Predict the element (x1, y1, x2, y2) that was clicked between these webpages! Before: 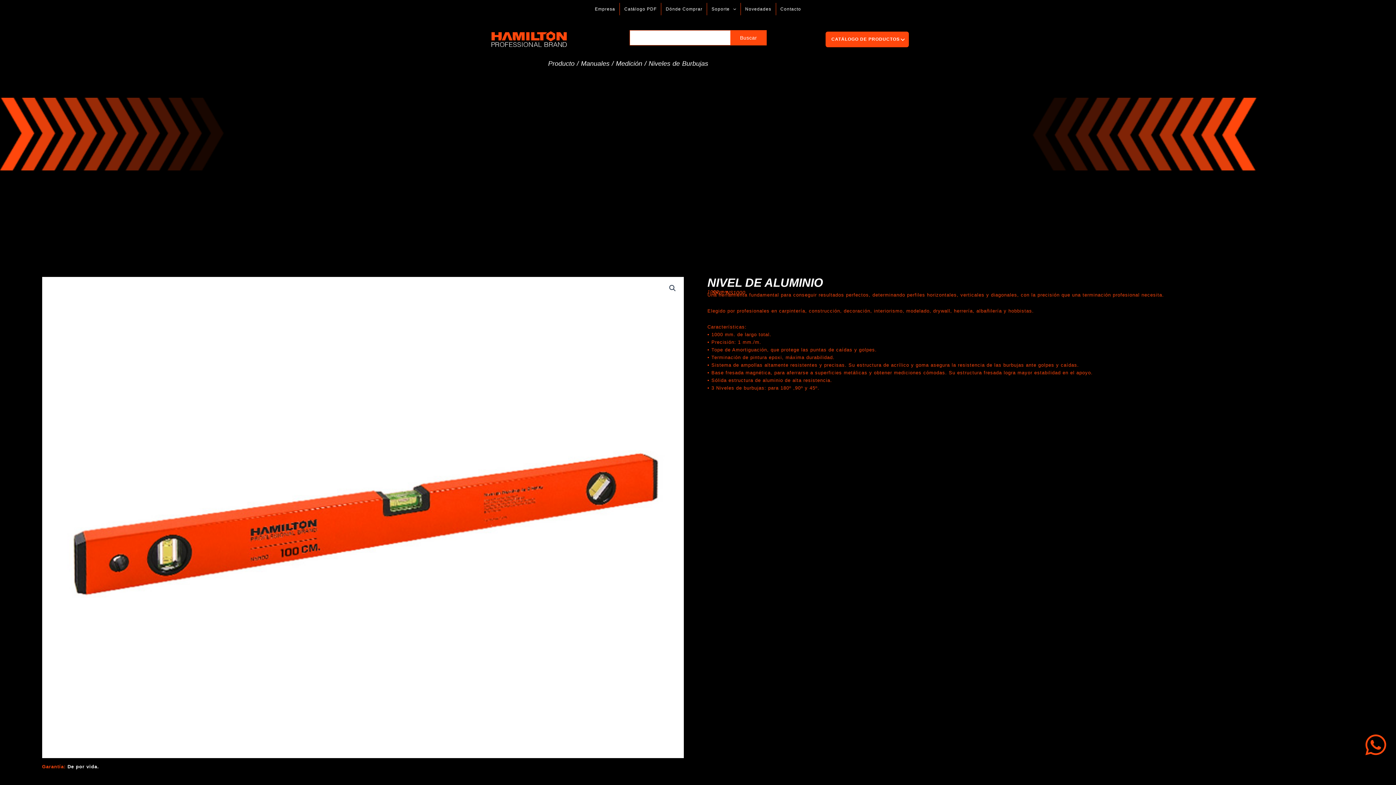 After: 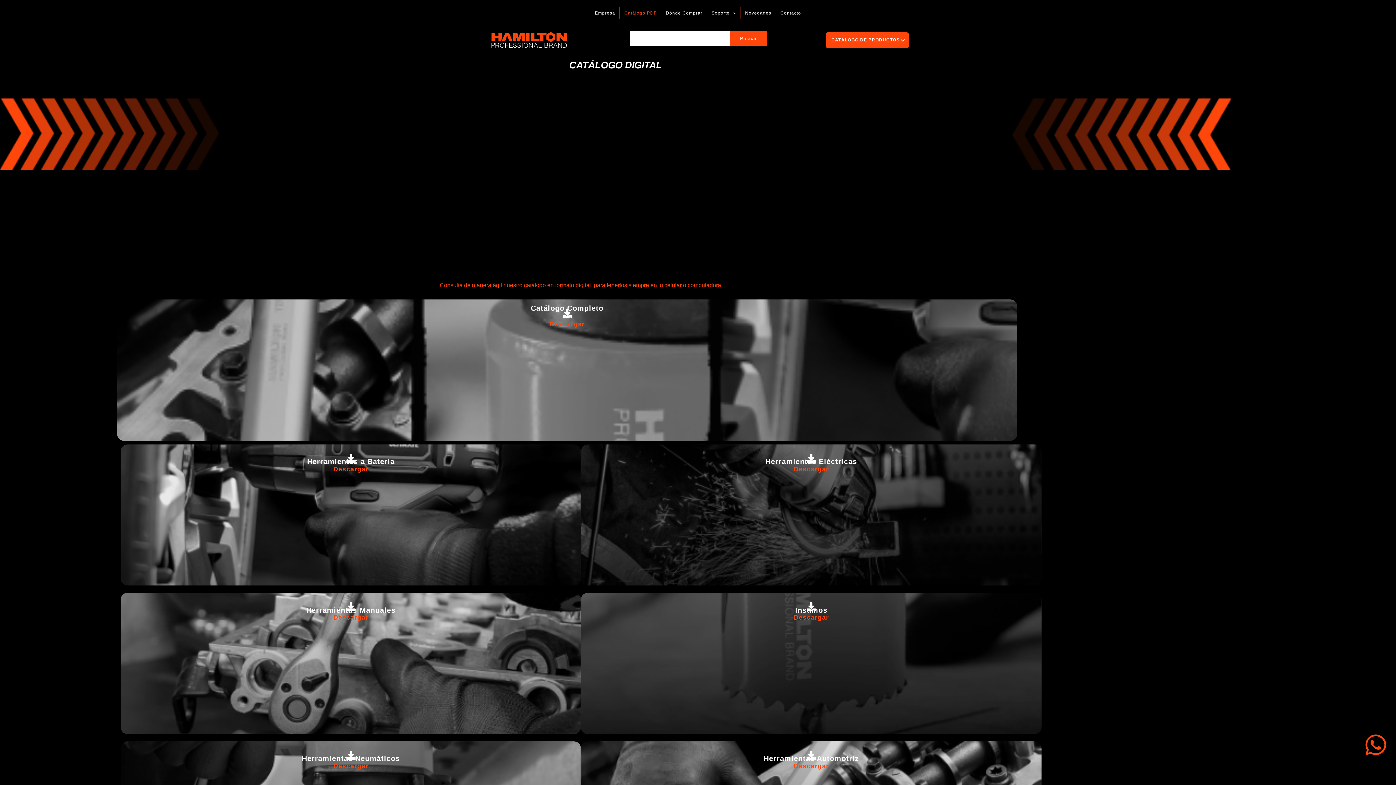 Action: bbox: (620, 2, 661, 15) label: Catálogo PDF